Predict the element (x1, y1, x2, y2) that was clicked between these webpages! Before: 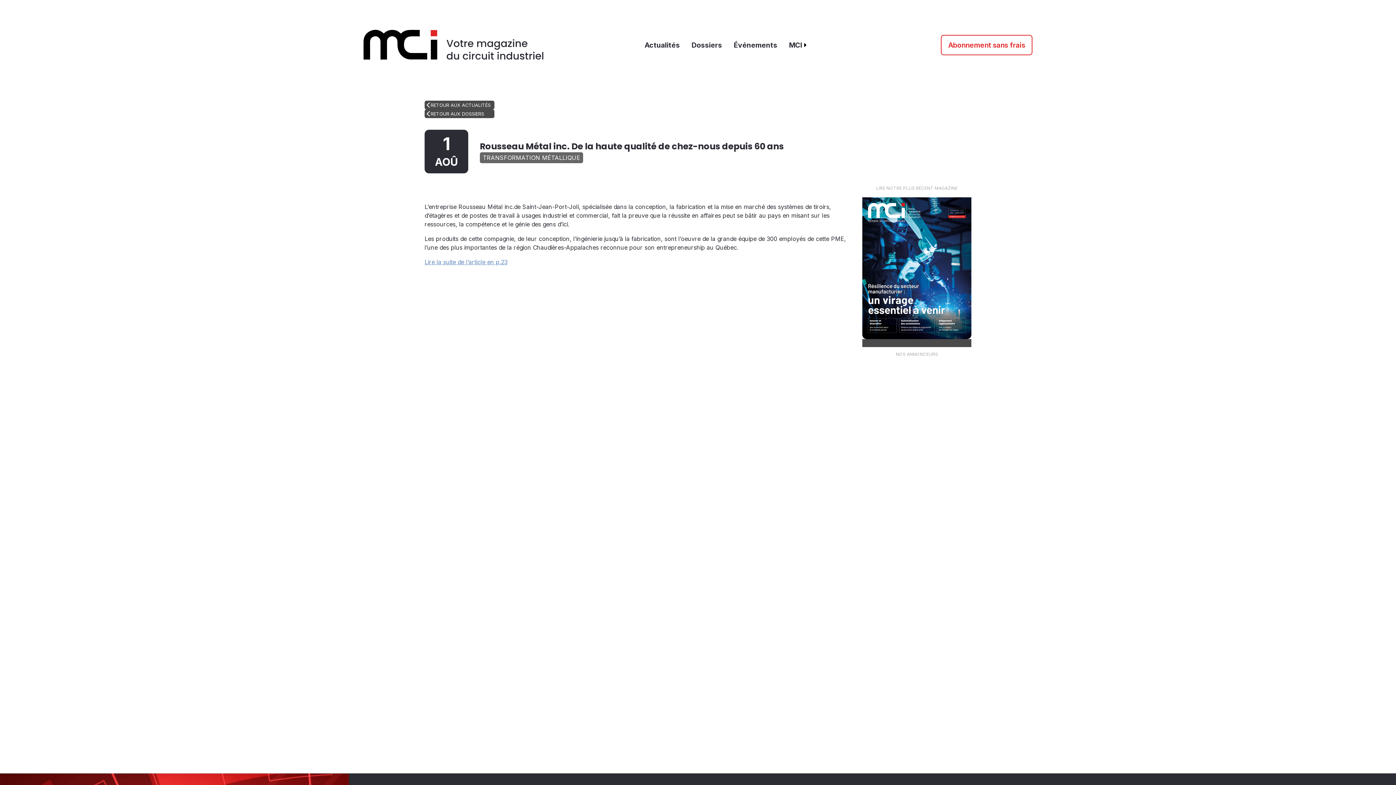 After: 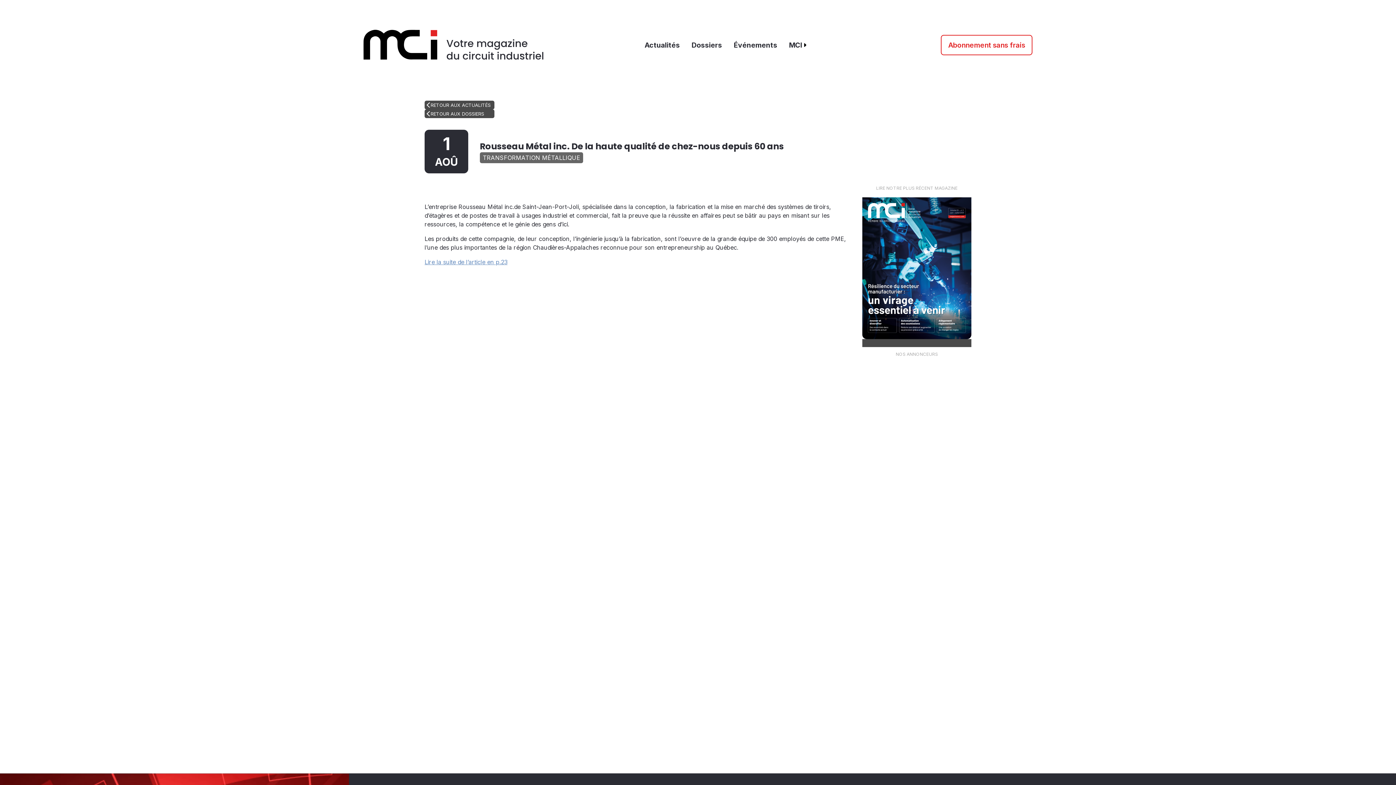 Action: bbox: (424, 258, 507, 265) label: Lire la suite de l’article en p.23